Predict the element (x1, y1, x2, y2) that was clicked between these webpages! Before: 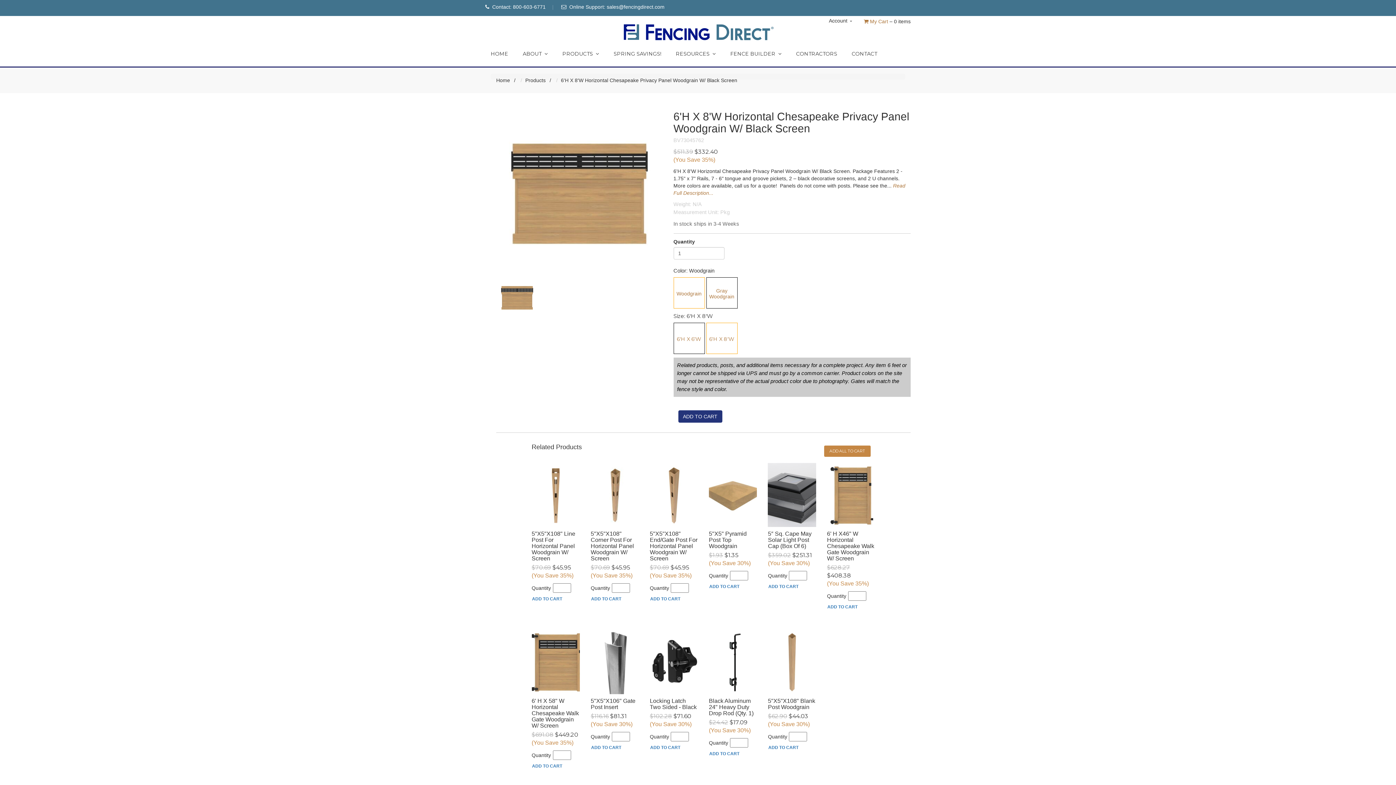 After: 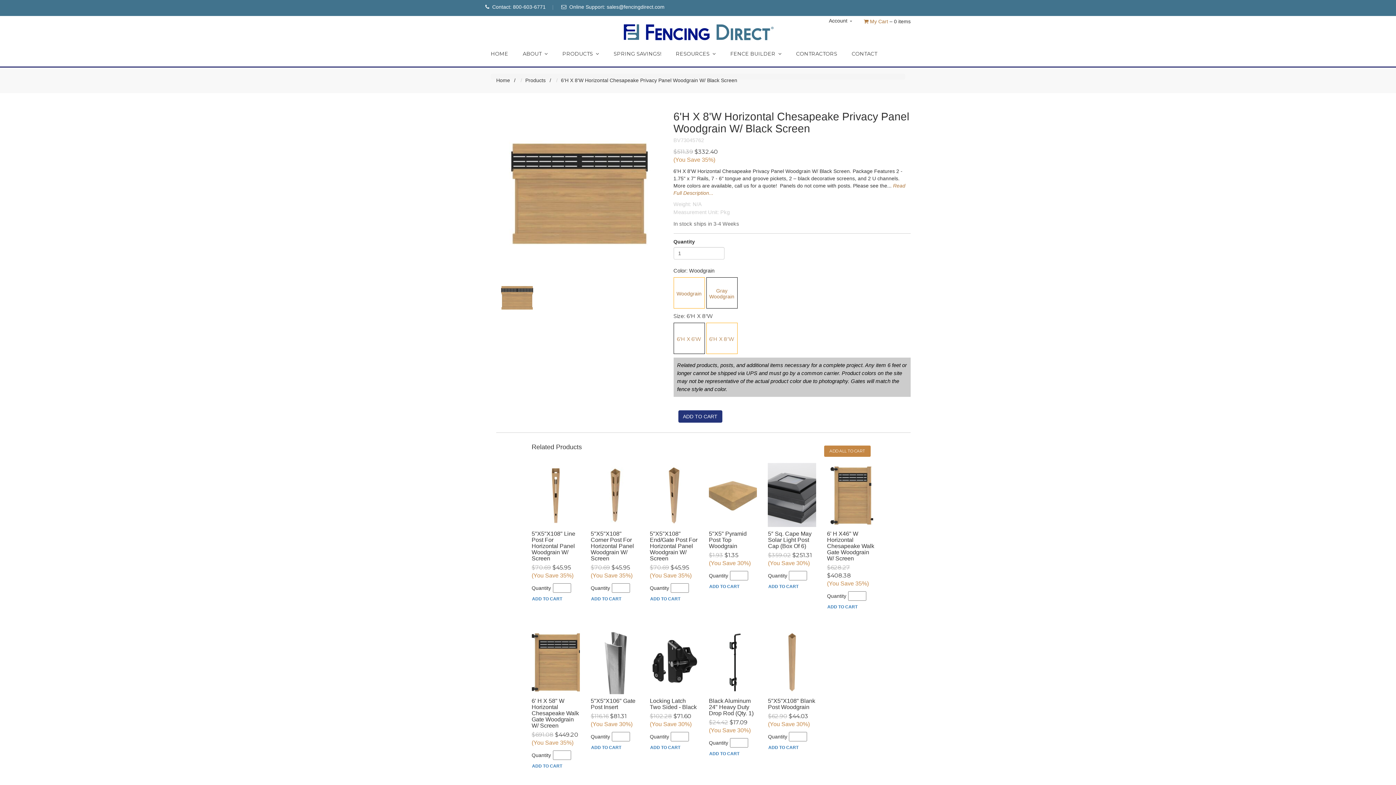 Action: label: Phone Number bbox: (513, 4, 545, 9)